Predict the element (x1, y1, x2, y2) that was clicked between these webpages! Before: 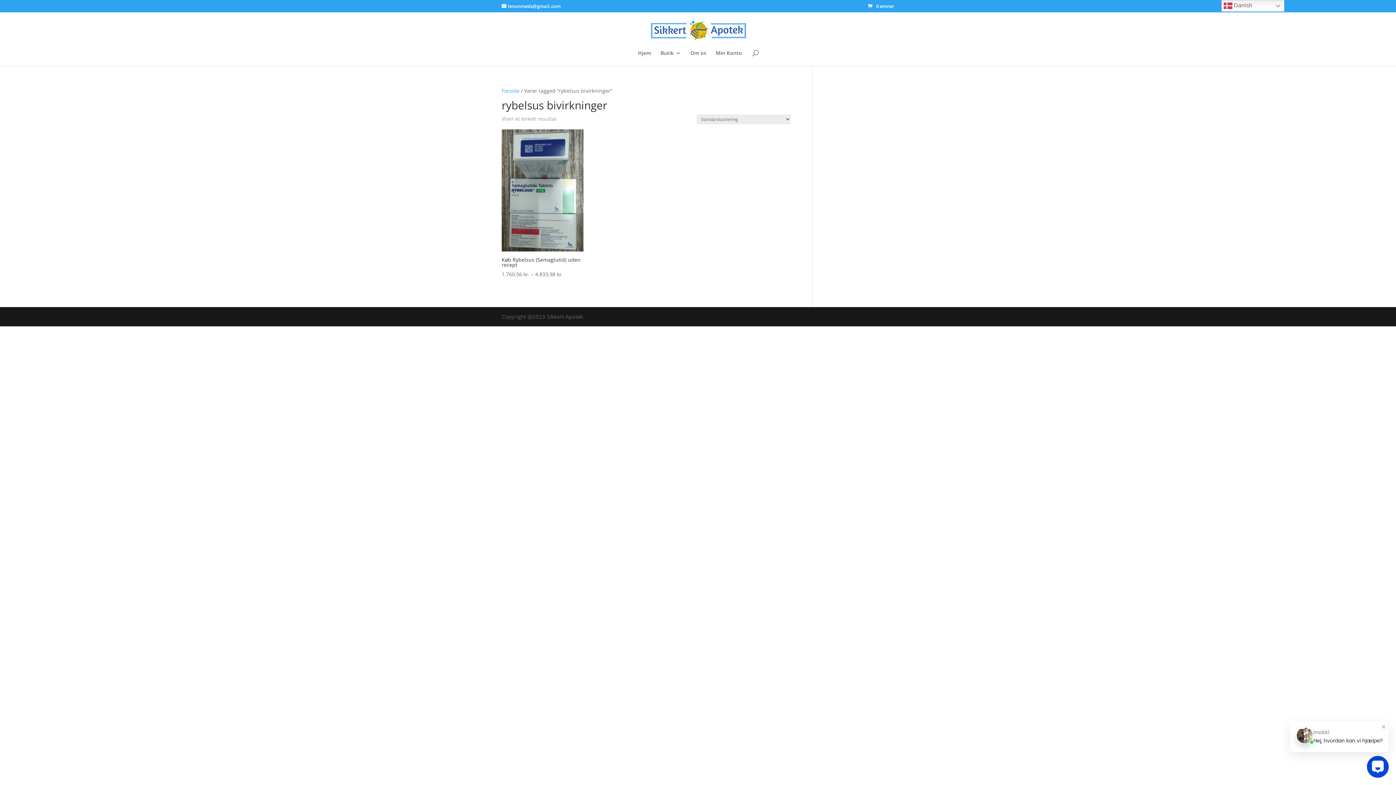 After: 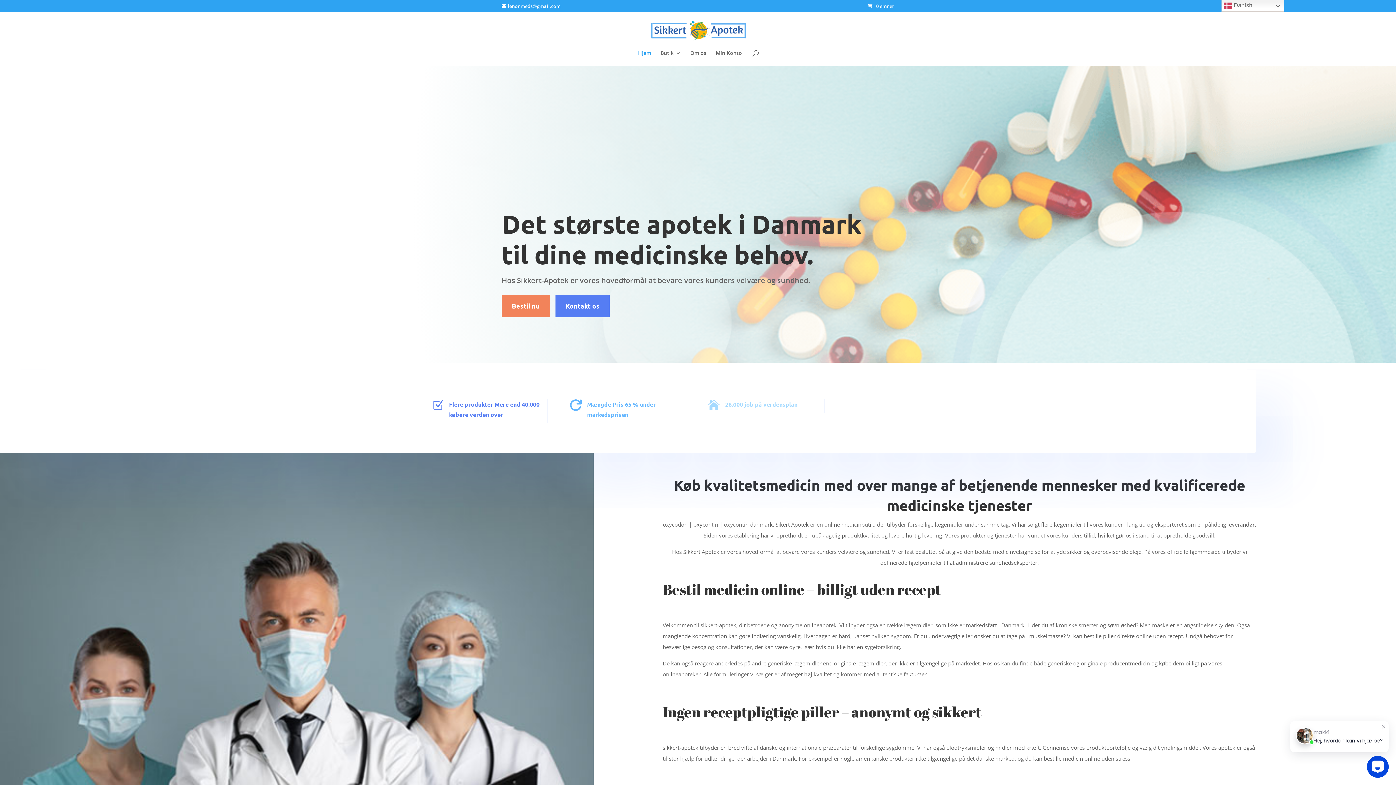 Action: bbox: (501, 87, 519, 94) label: Forside